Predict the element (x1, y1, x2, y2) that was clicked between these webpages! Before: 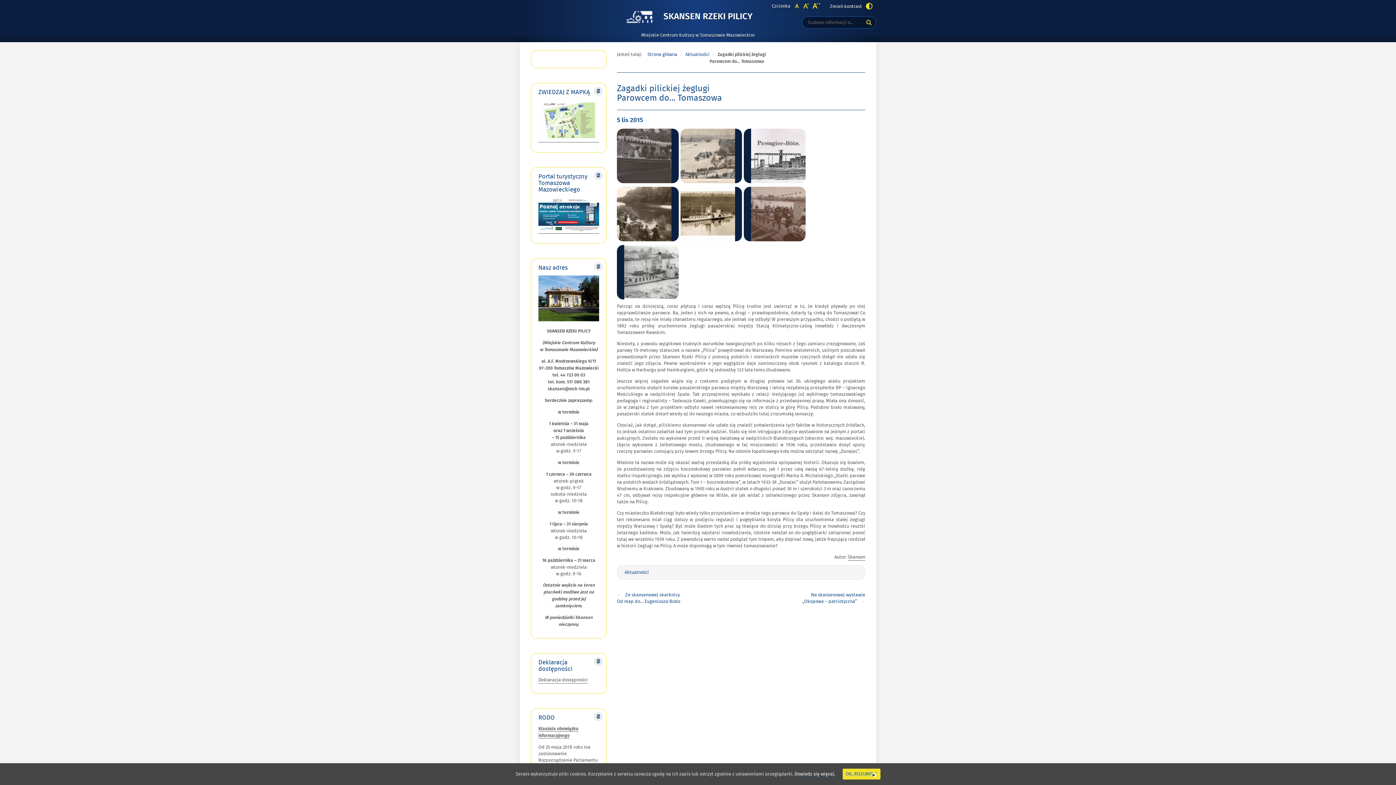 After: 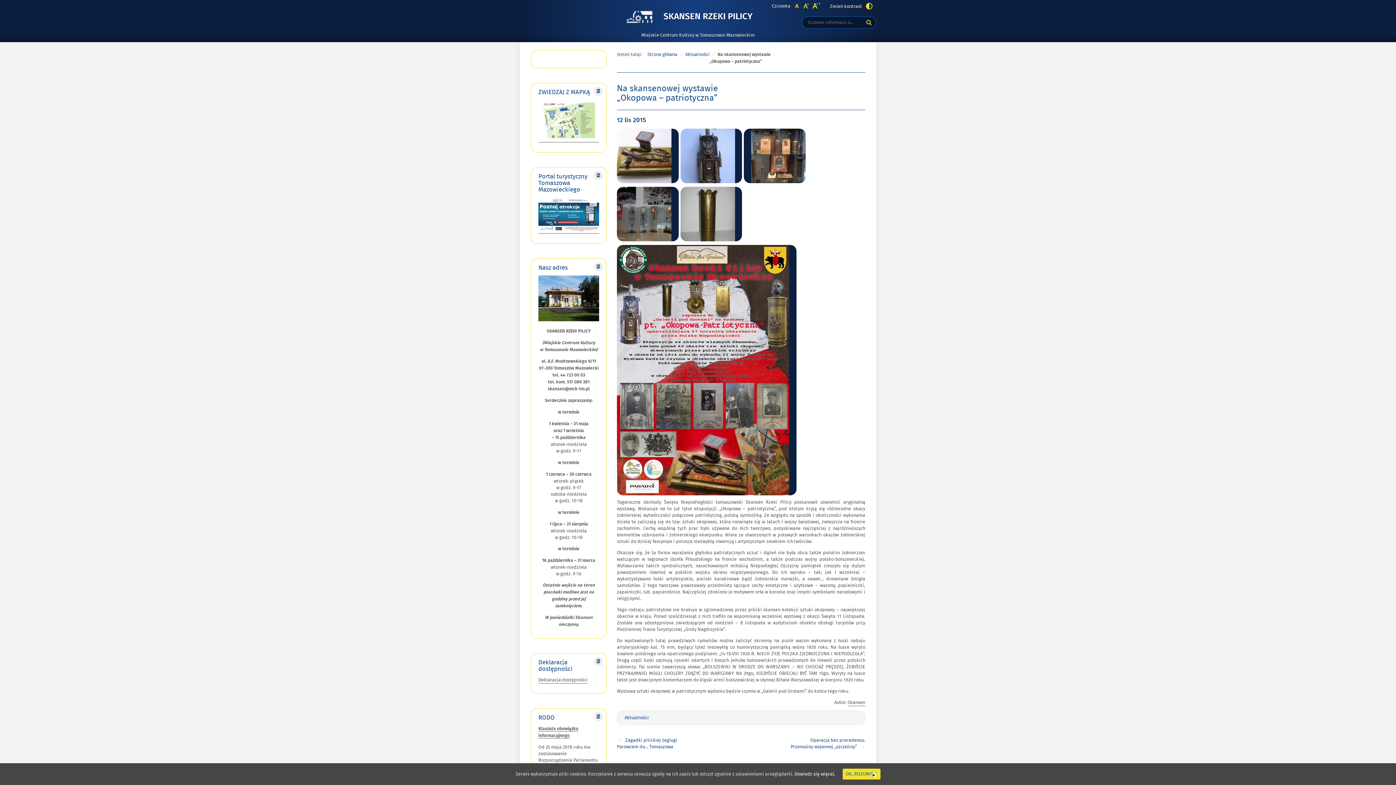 Action: bbox: (802, 592, 865, 605) label: Na skansenowej wystawie
„Okopowa – patriotyczna”